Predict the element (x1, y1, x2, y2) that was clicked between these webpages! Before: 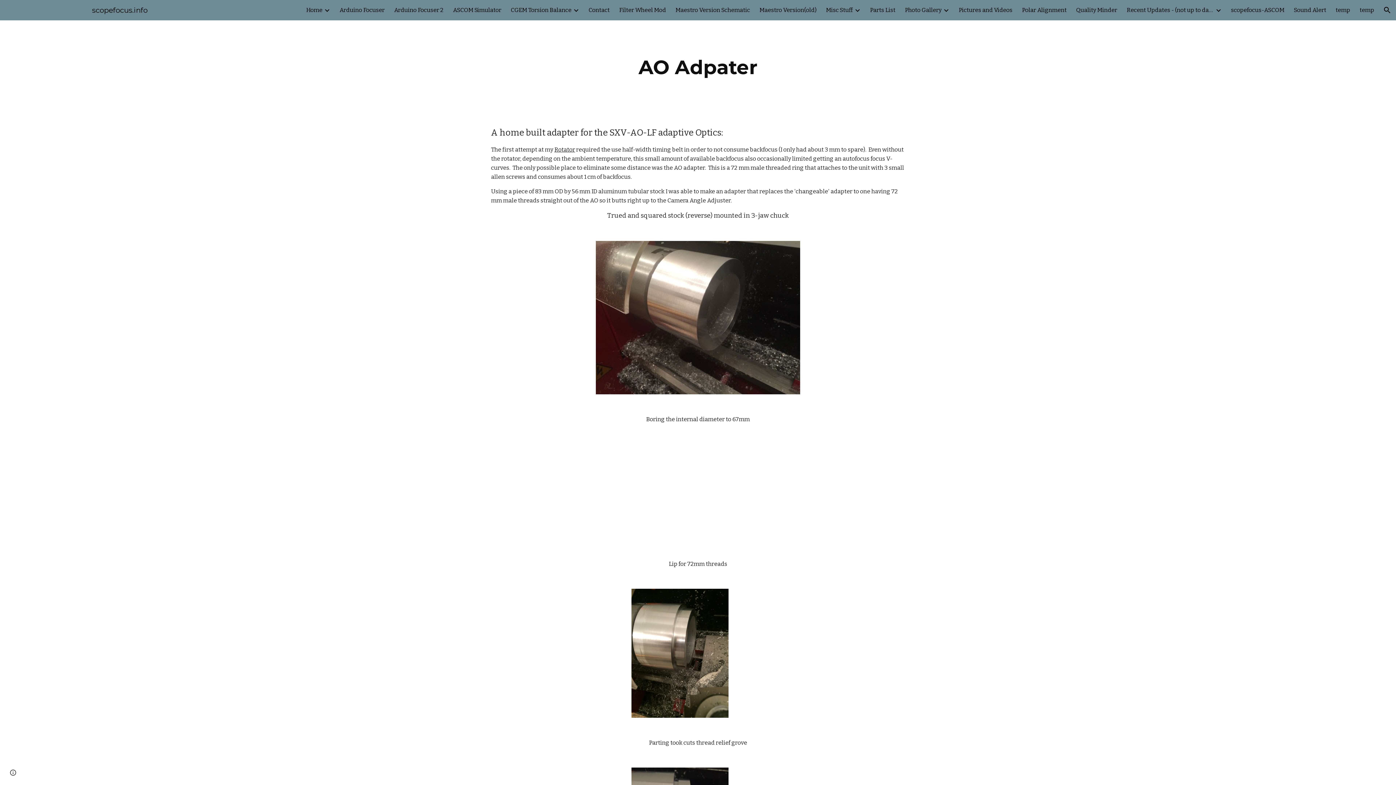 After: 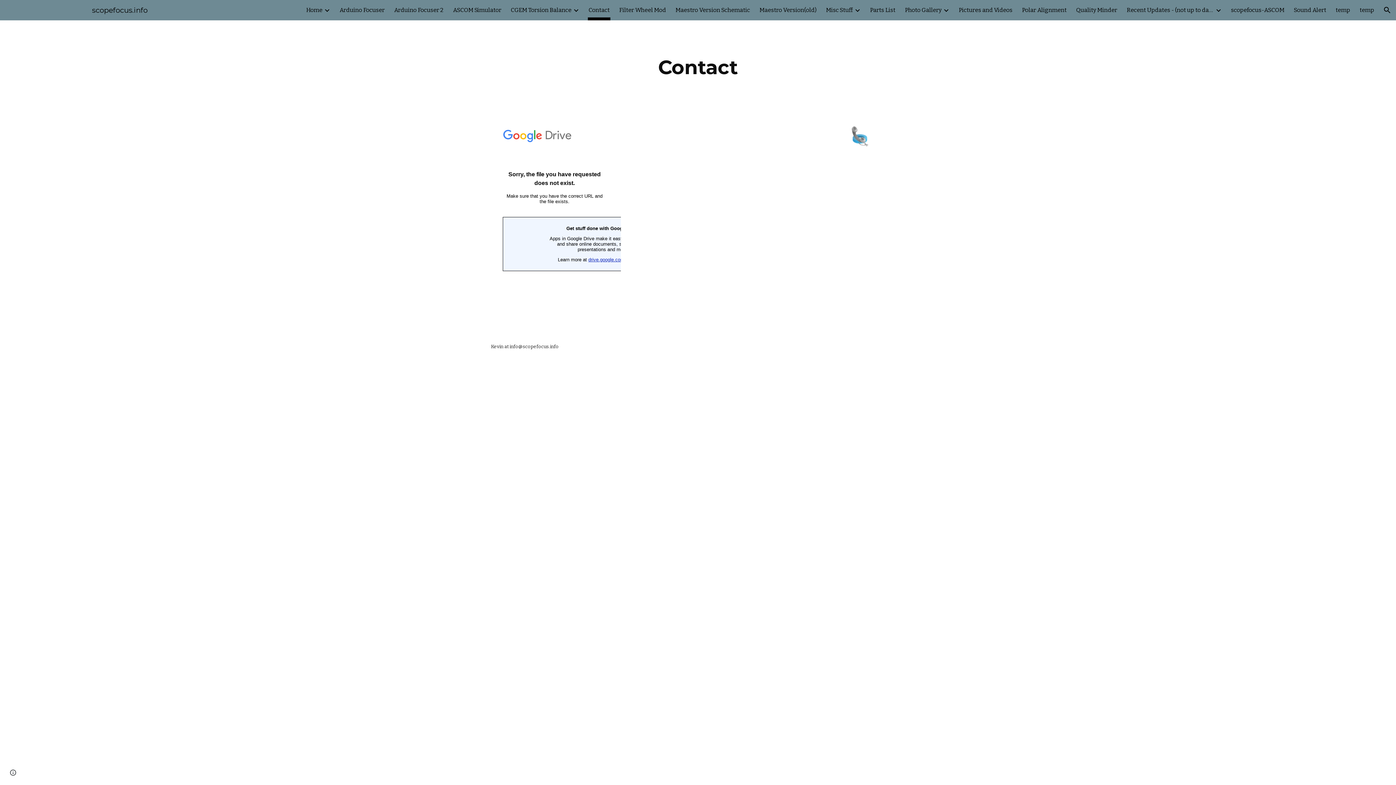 Action: label: Contact bbox: (588, 5, 609, 15)